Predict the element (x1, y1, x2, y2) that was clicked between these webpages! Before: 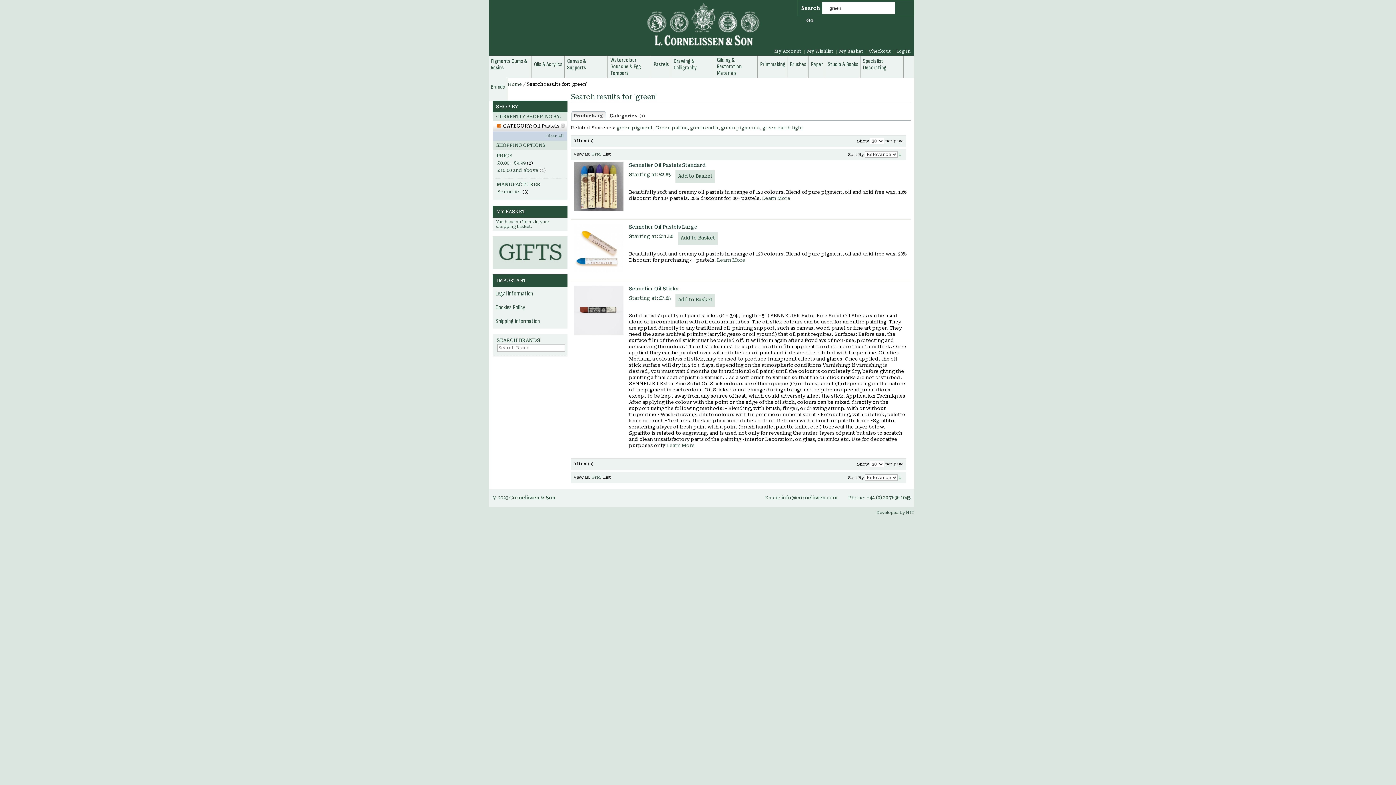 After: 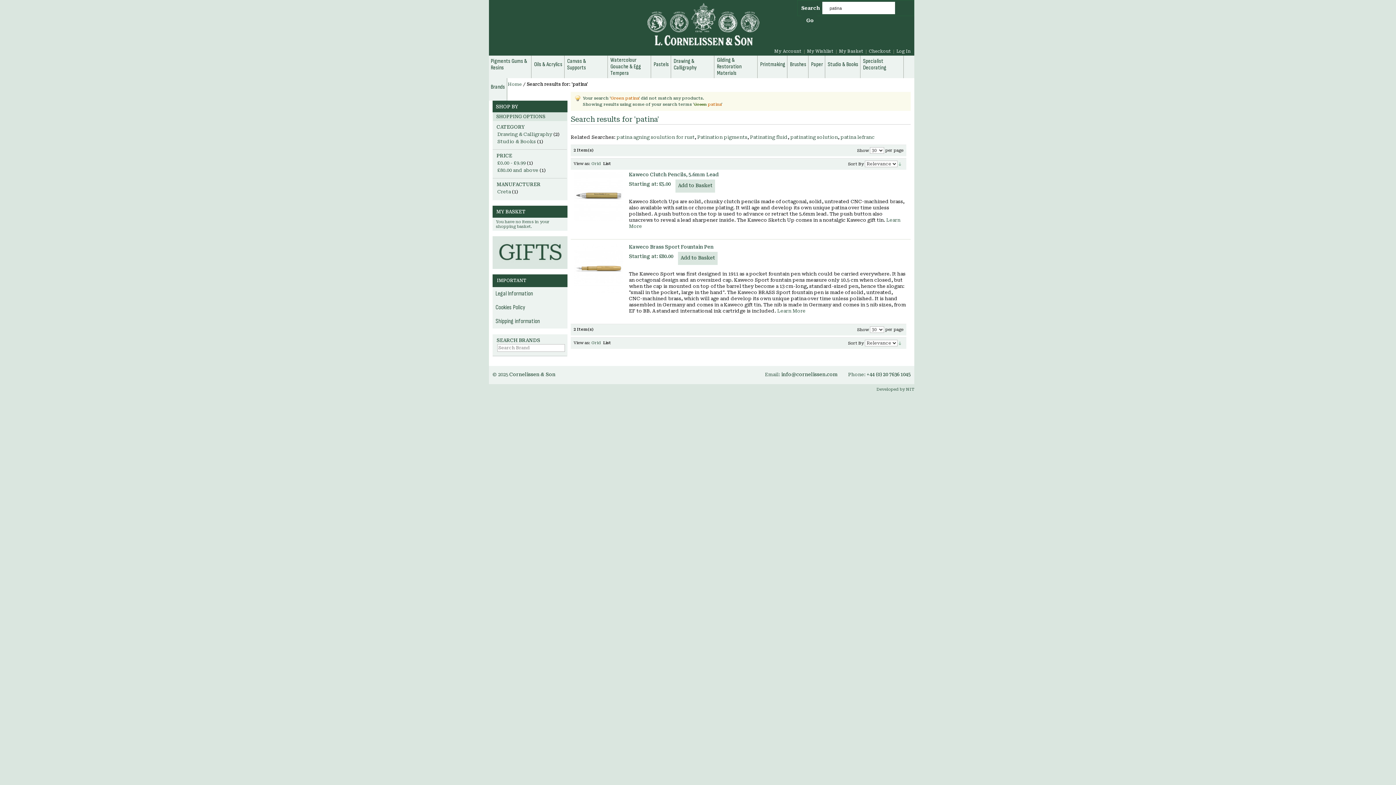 Action: bbox: (655, 125, 687, 130) label: Green patina